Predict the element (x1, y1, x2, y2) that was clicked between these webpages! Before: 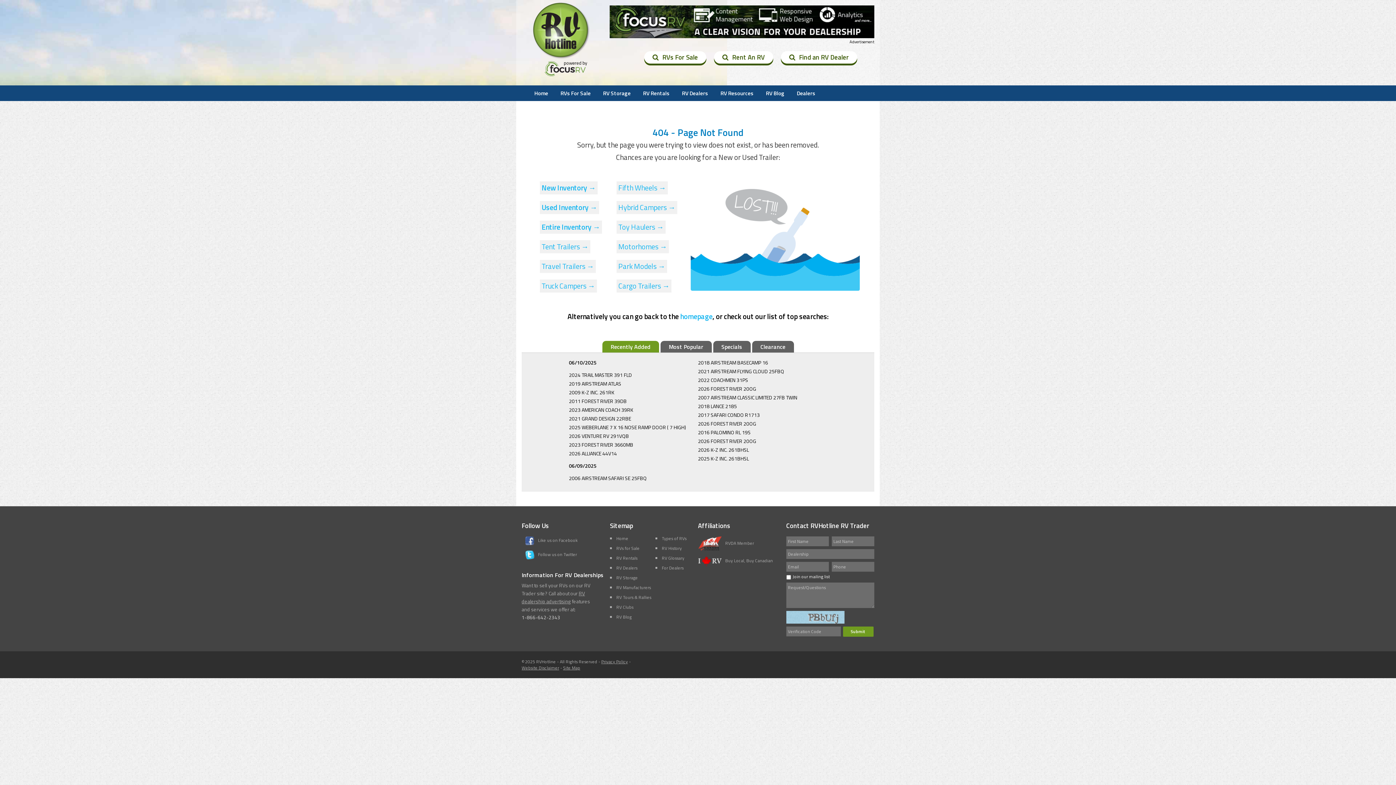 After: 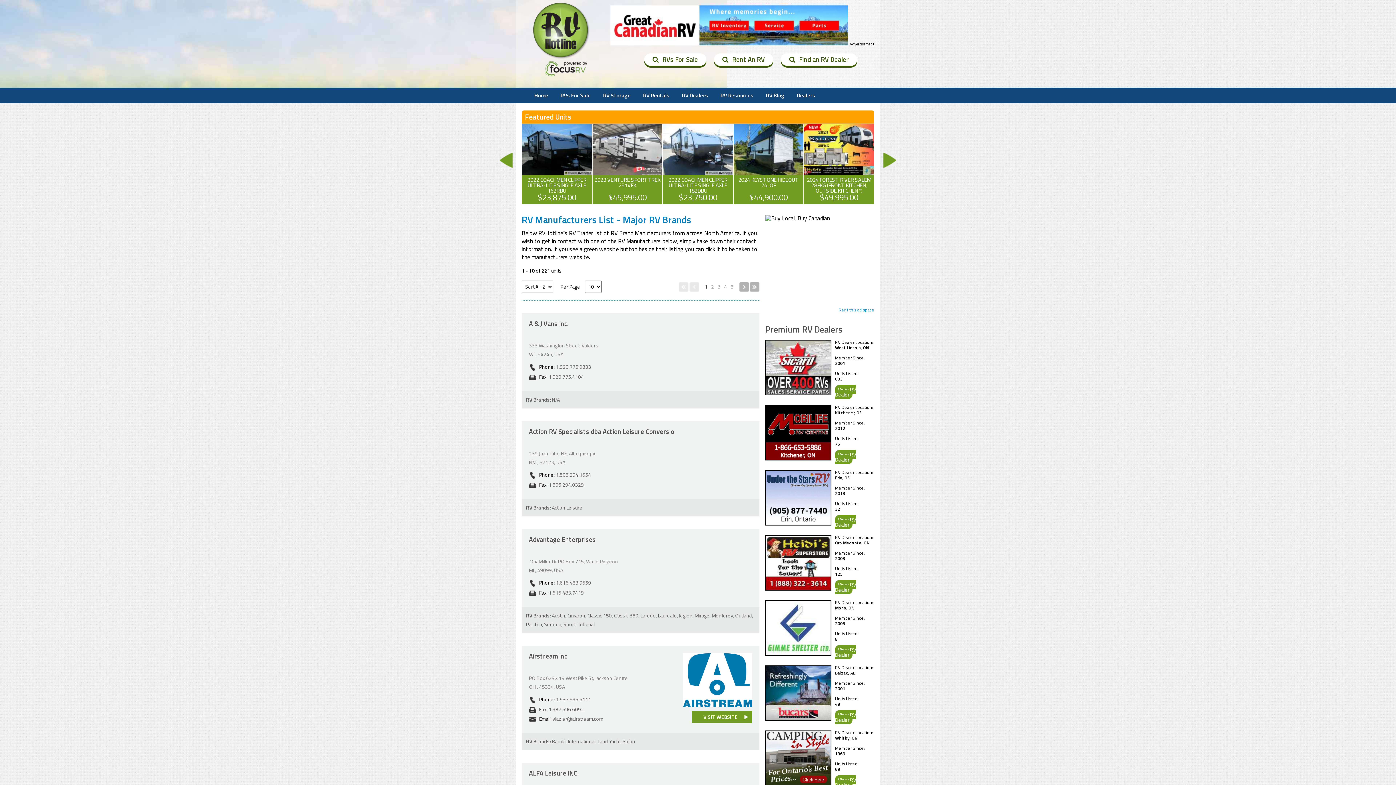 Action: label: RV Manufacturers bbox: (616, 584, 651, 591)